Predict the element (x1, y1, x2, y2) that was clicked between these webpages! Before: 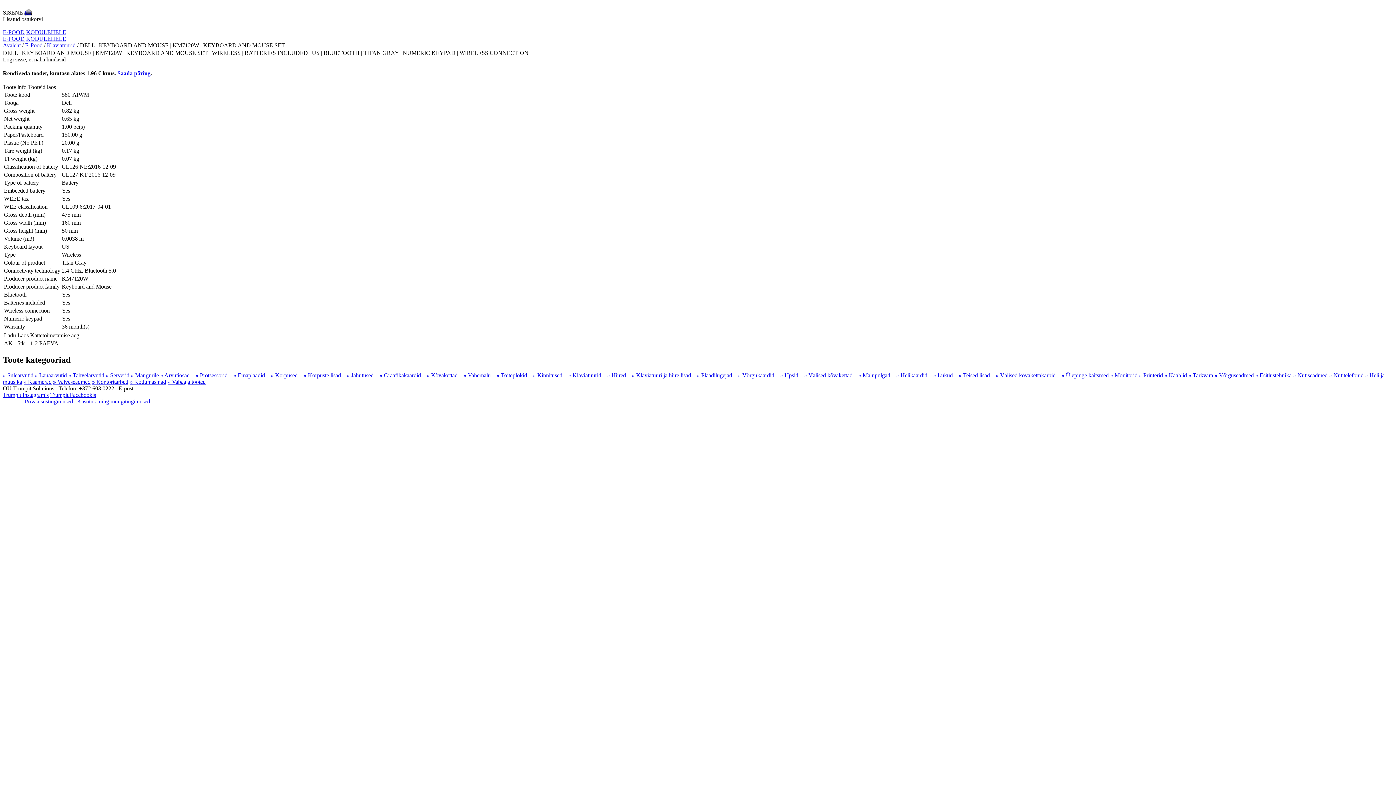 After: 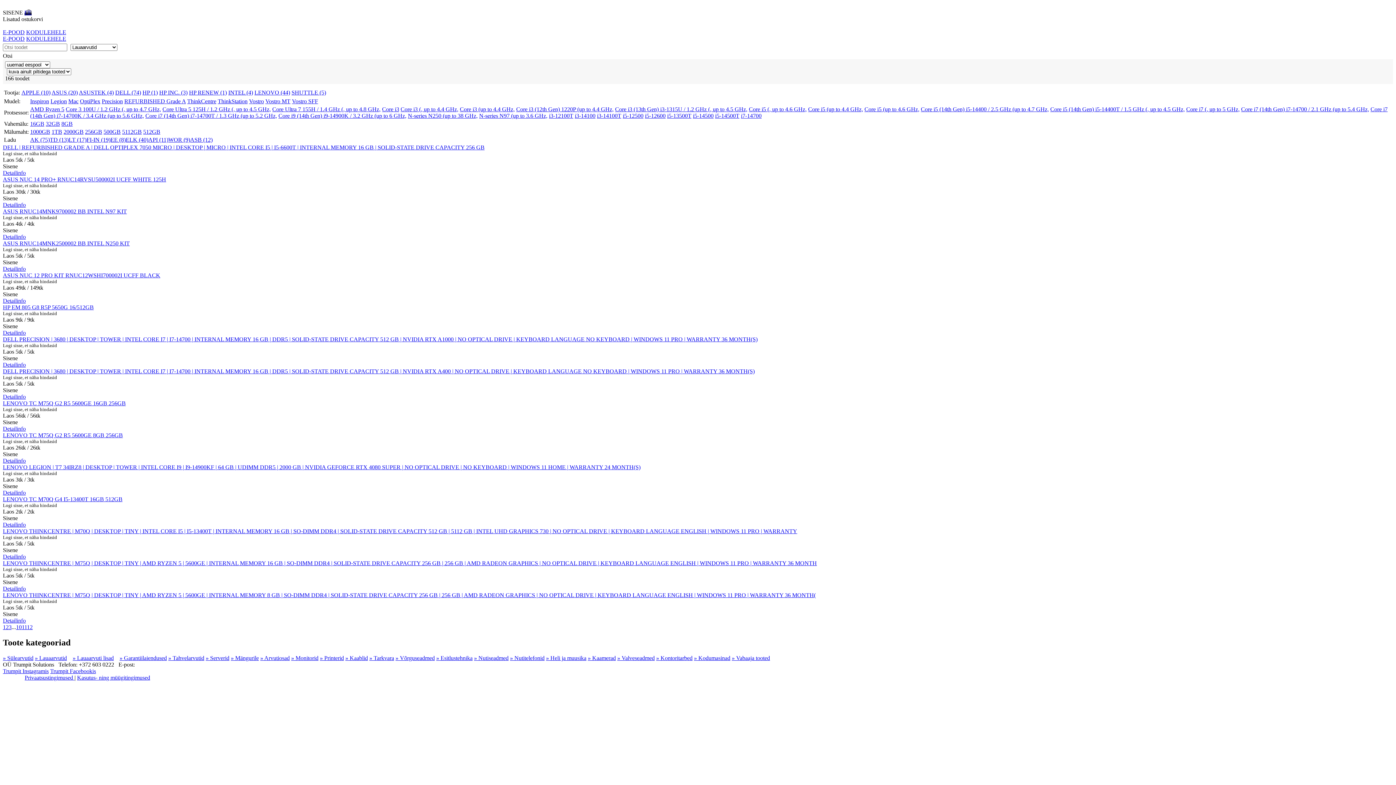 Action: label: » Lauaarvutid bbox: (34, 372, 66, 378)